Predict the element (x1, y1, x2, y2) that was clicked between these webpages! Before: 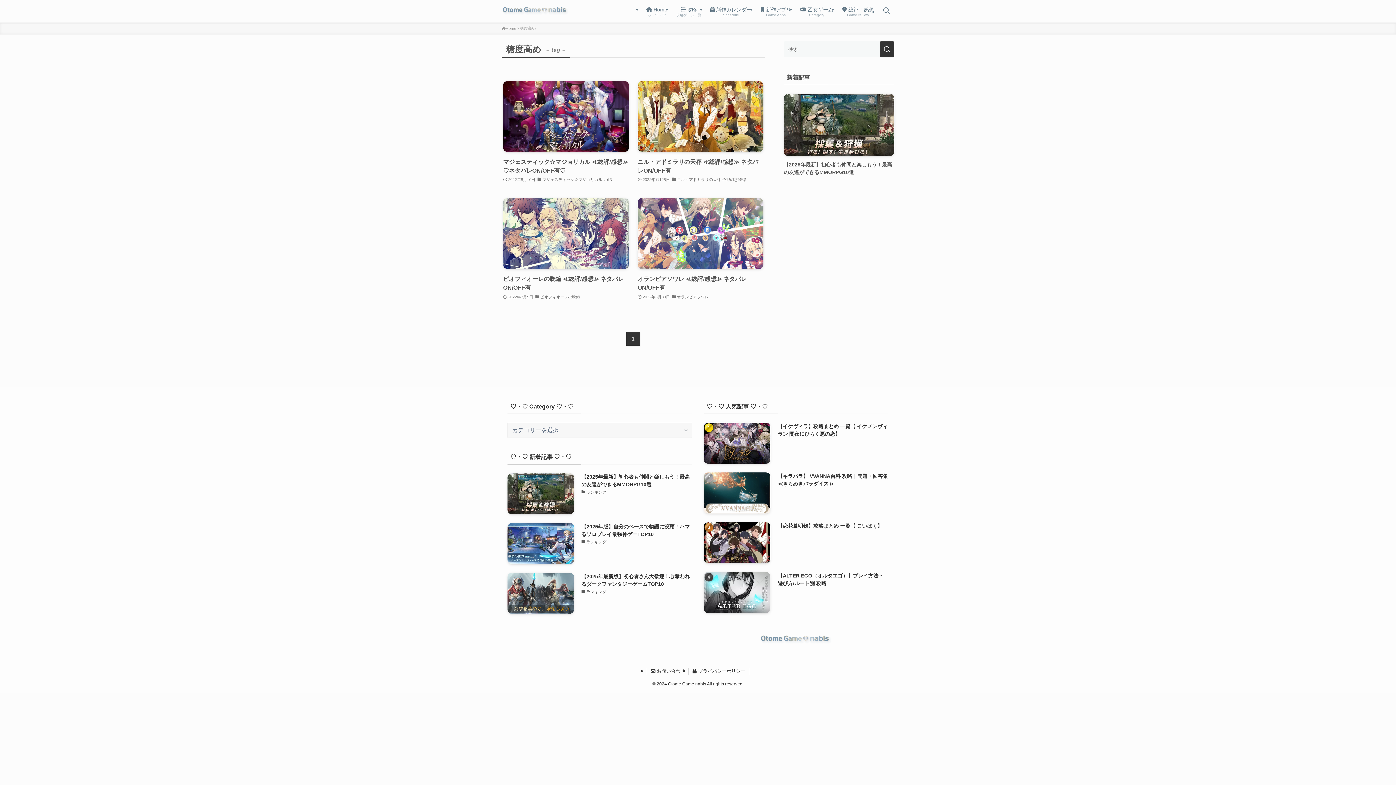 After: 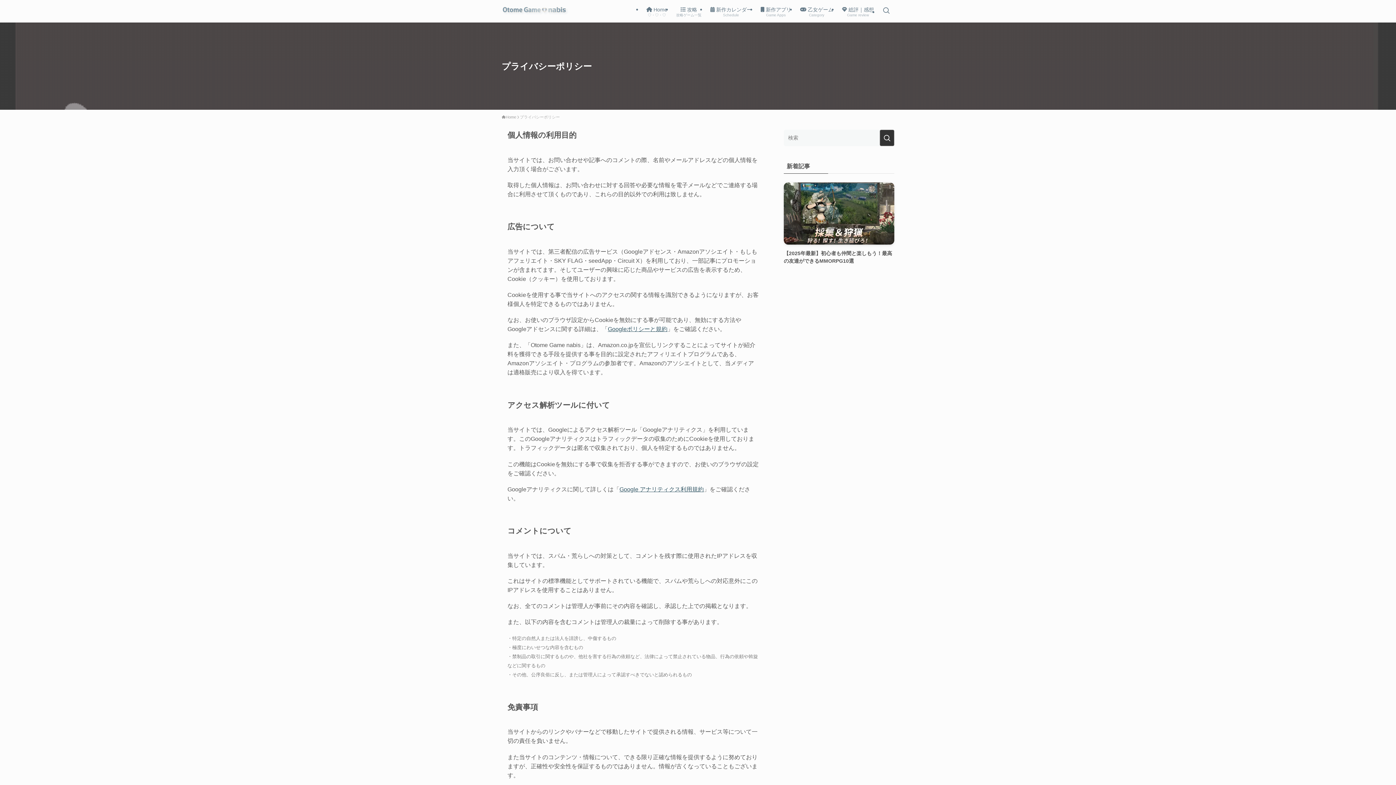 Action: bbox: (689, 668, 749, 675) label:  プライバシーポリシー